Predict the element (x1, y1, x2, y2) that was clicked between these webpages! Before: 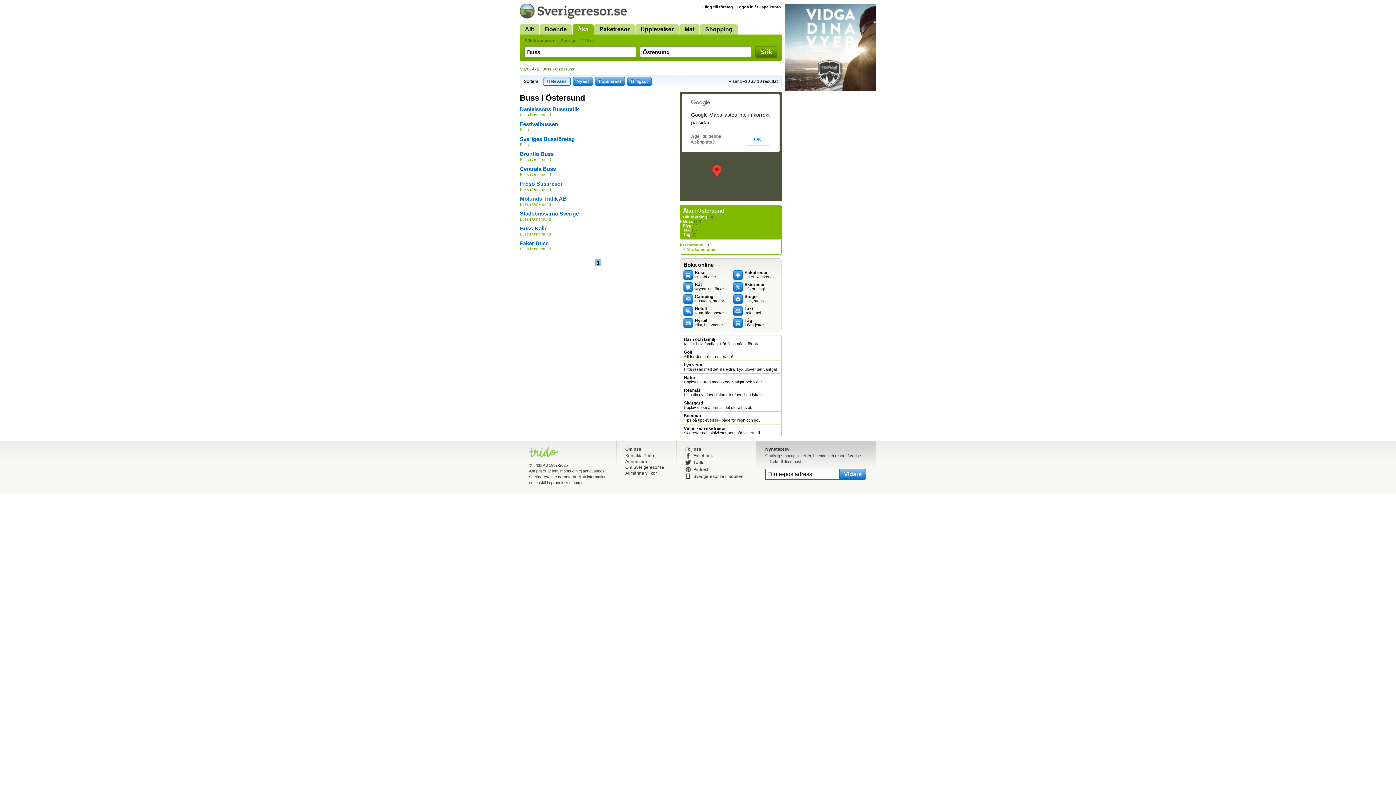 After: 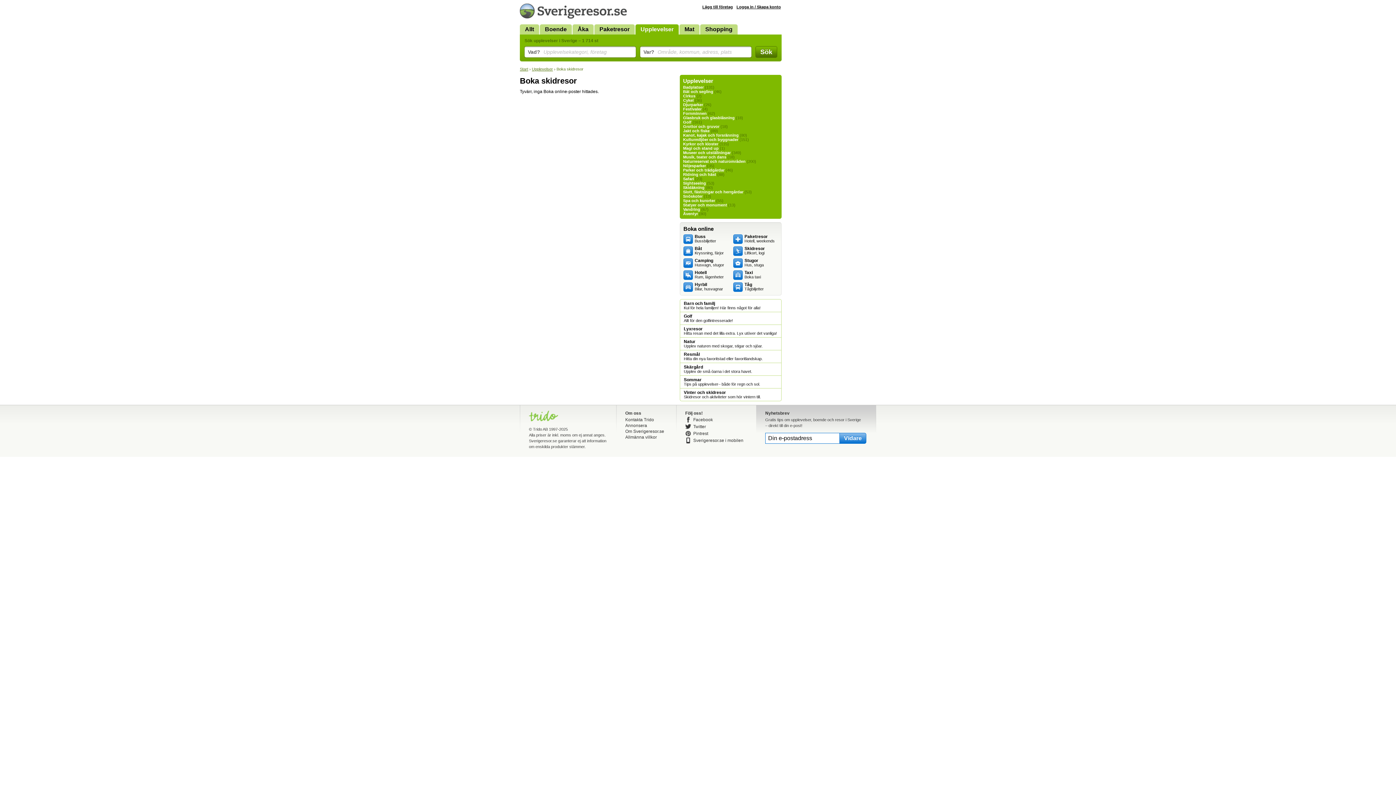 Action: bbox: (733, 282, 778, 292) label: Skidresor
Liftkort, logi